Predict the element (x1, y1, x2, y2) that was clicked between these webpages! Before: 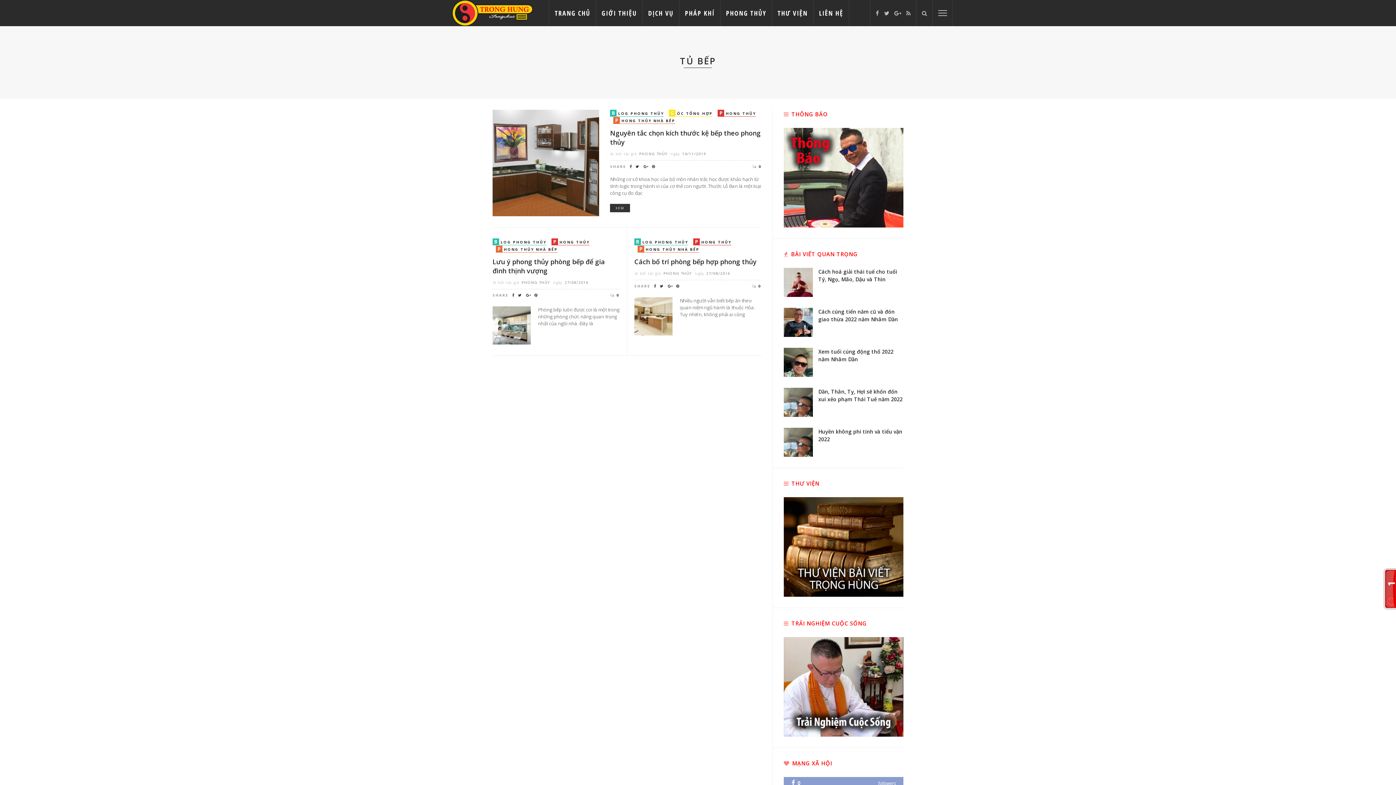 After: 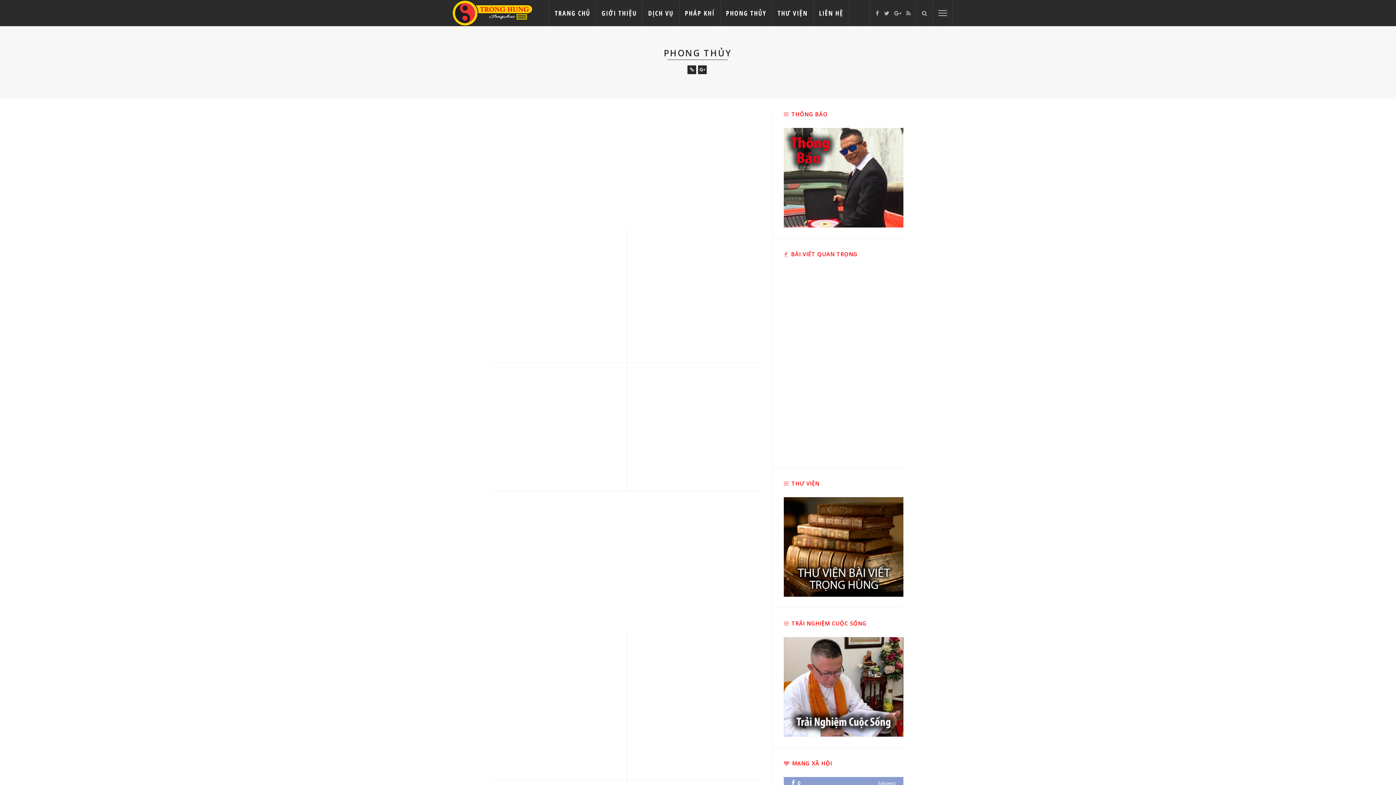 Action: label: PHONG THỦY bbox: (521, 280, 549, 285)